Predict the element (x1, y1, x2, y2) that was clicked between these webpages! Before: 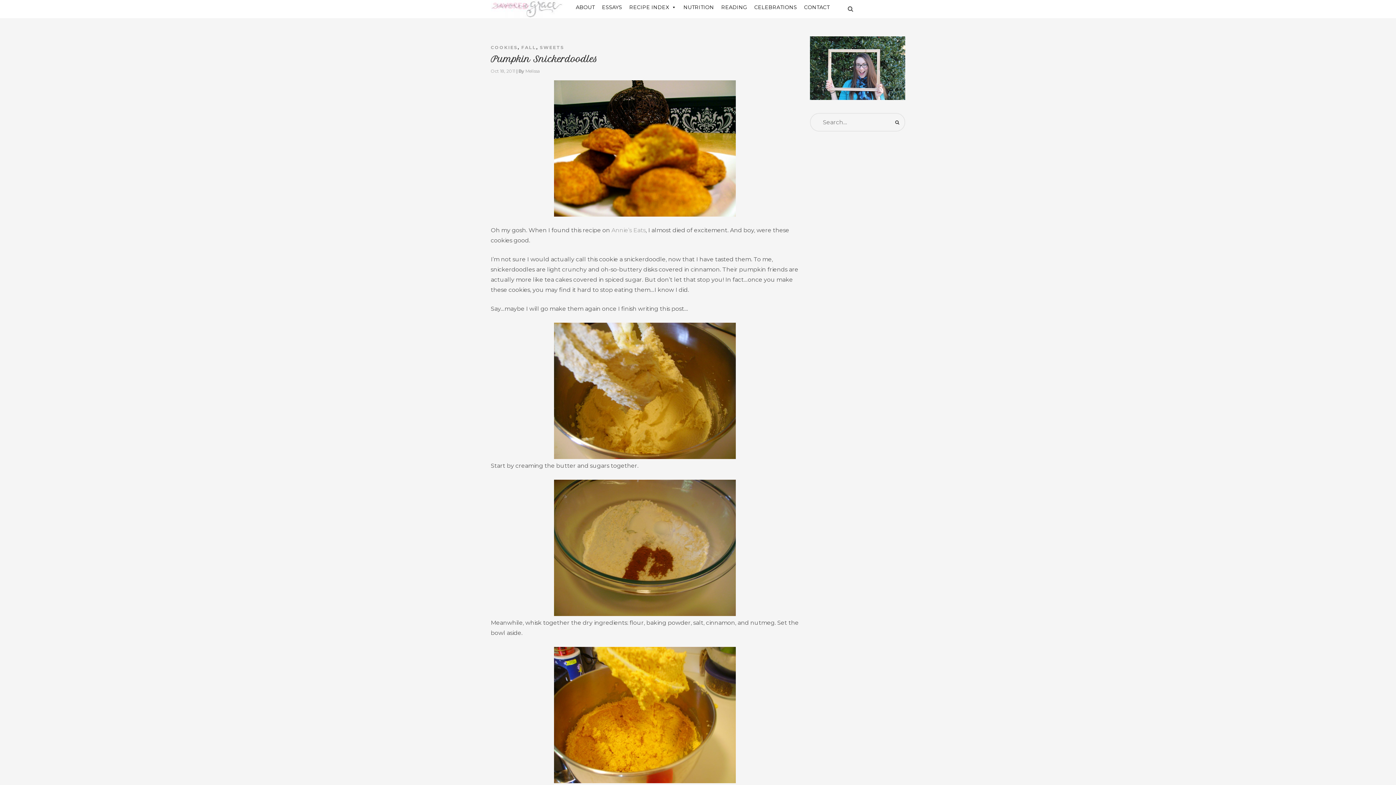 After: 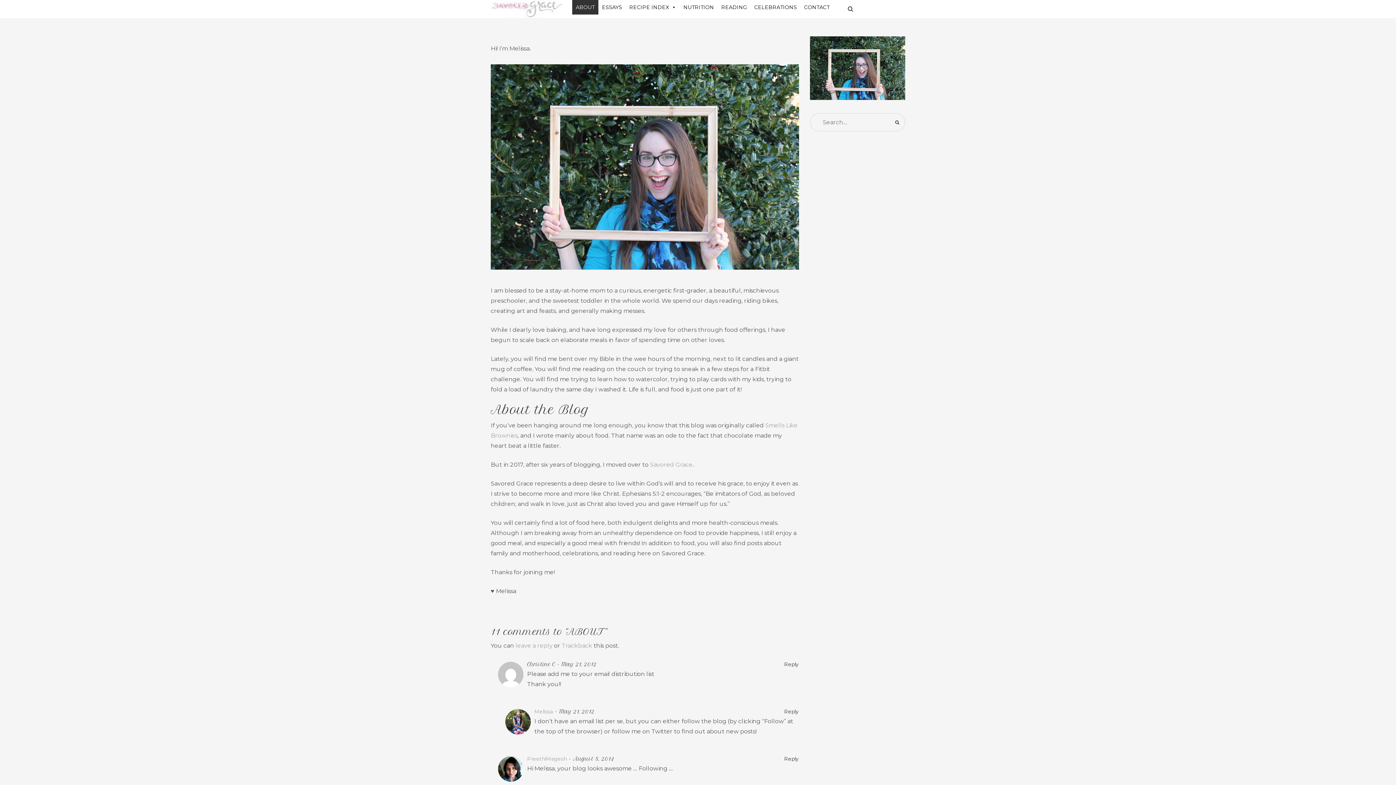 Action: label: ABOUT bbox: (572, 0, 598, 14)